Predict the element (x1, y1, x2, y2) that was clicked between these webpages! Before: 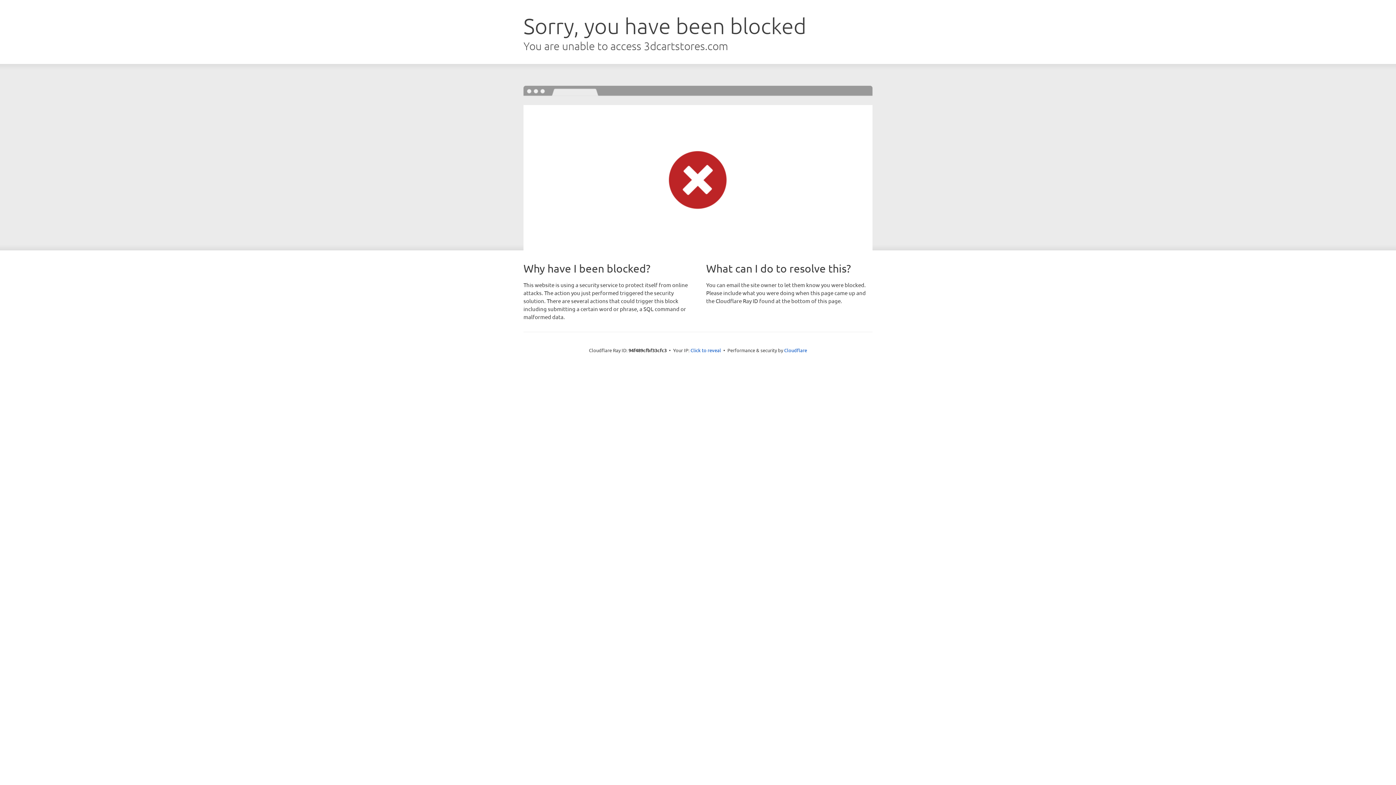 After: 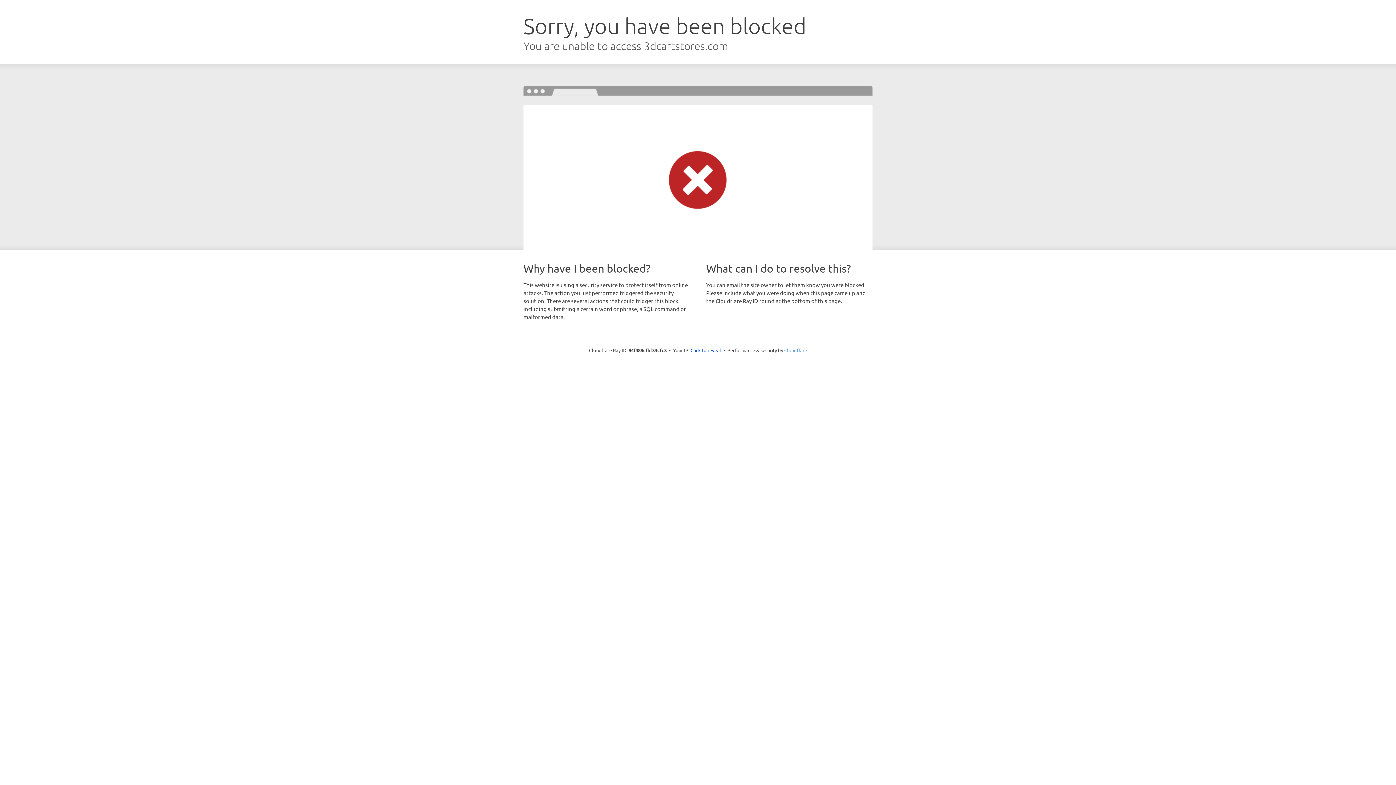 Action: bbox: (784, 347, 807, 353) label: Cloudflare